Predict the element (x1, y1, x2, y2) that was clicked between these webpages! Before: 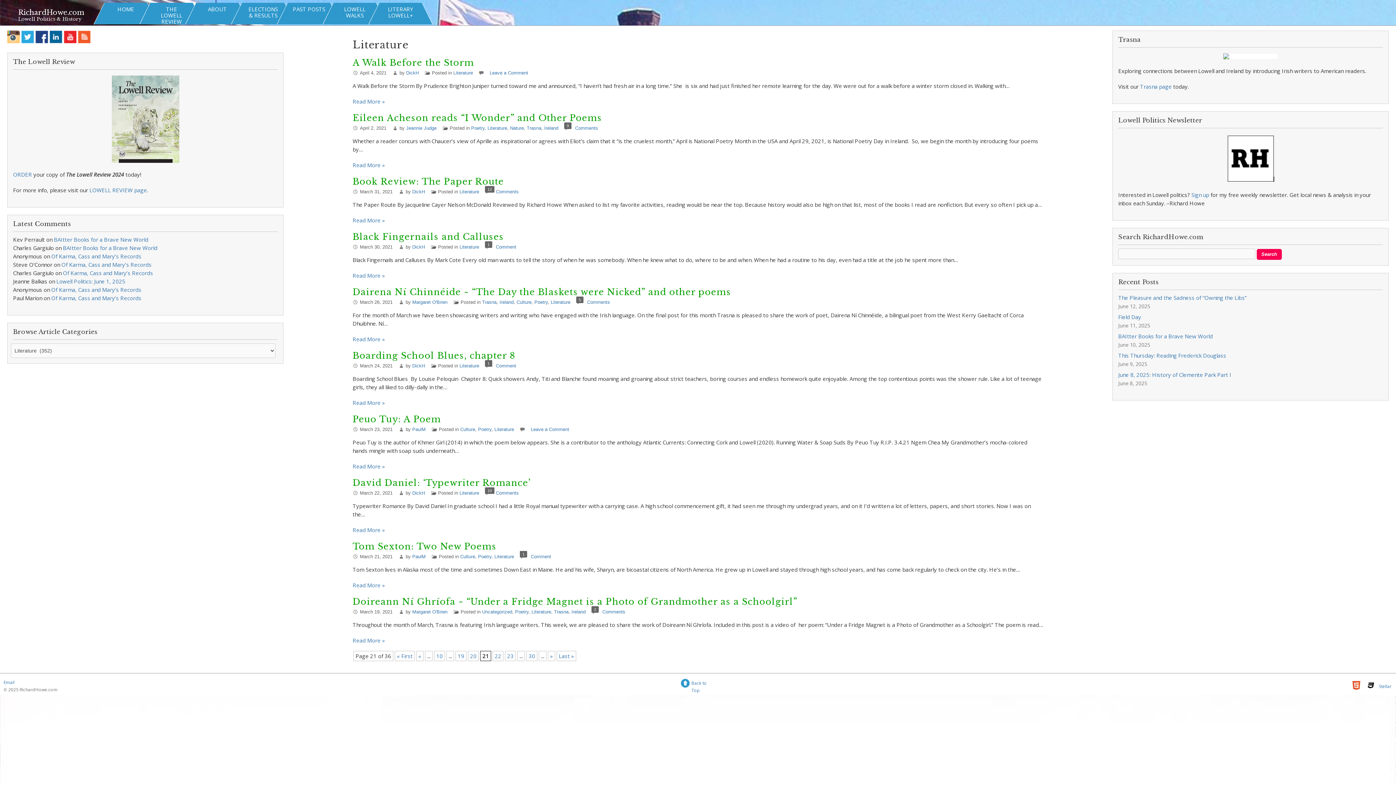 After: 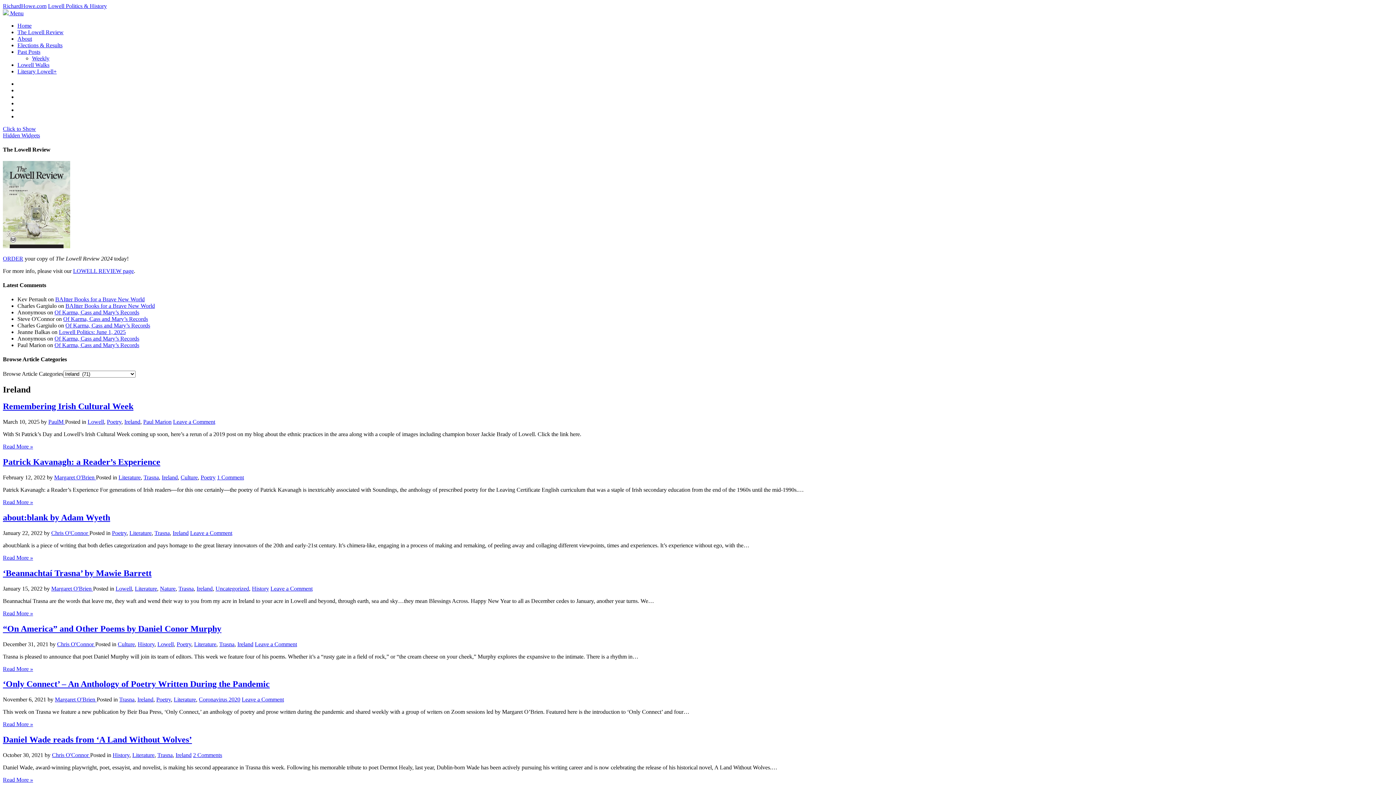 Action: bbox: (571, 609, 585, 614) label: Ireland